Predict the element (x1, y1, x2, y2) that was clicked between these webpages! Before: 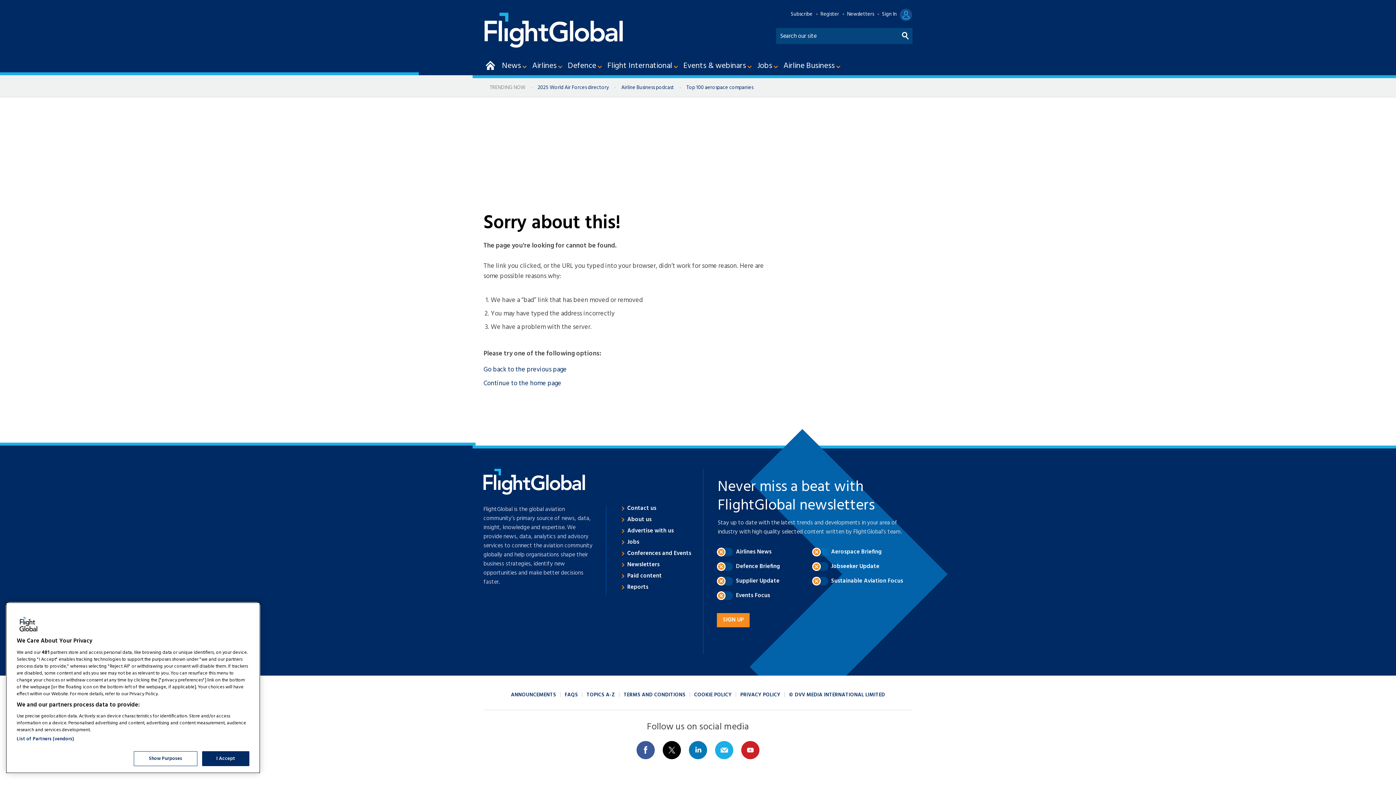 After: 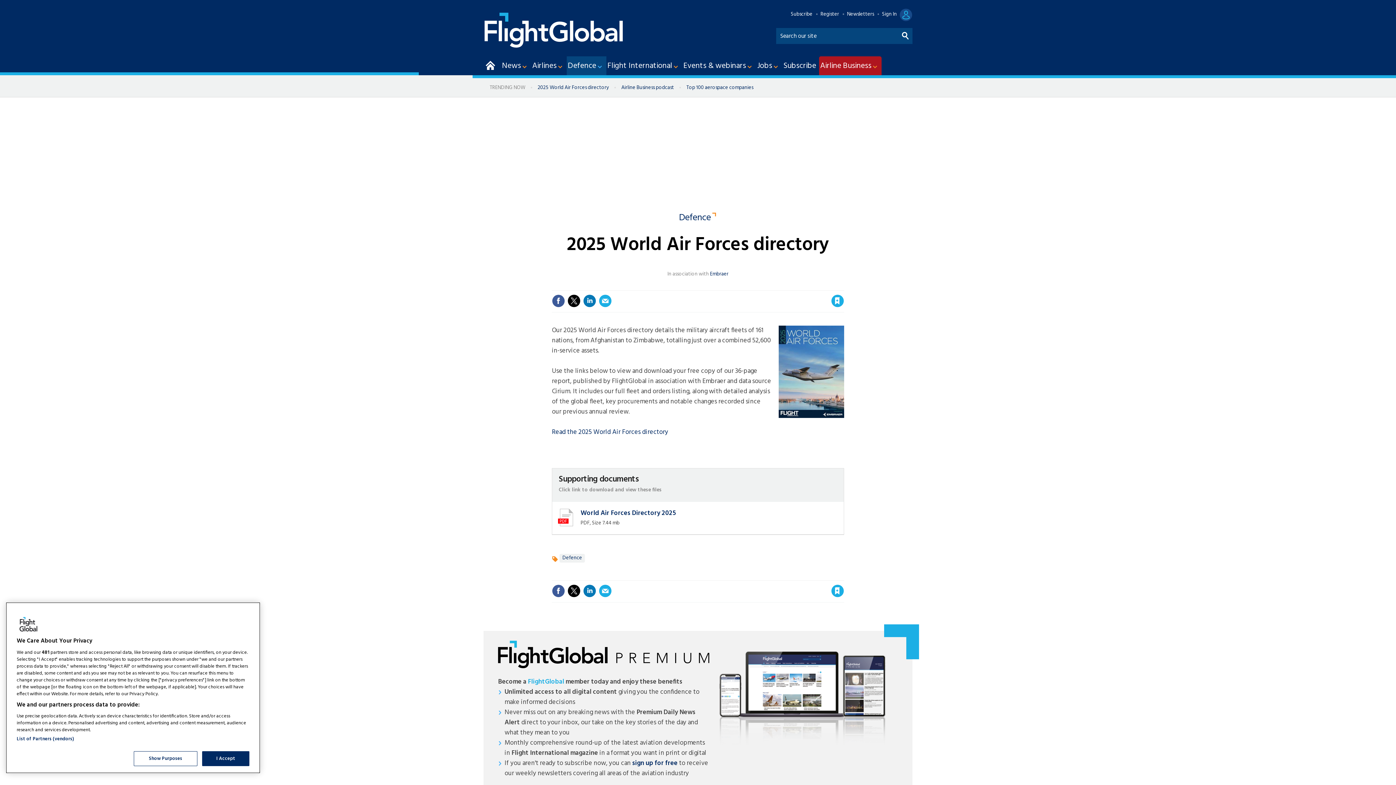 Action: bbox: (531, 83, 615, 92) label: 2025 World Air Forces directory